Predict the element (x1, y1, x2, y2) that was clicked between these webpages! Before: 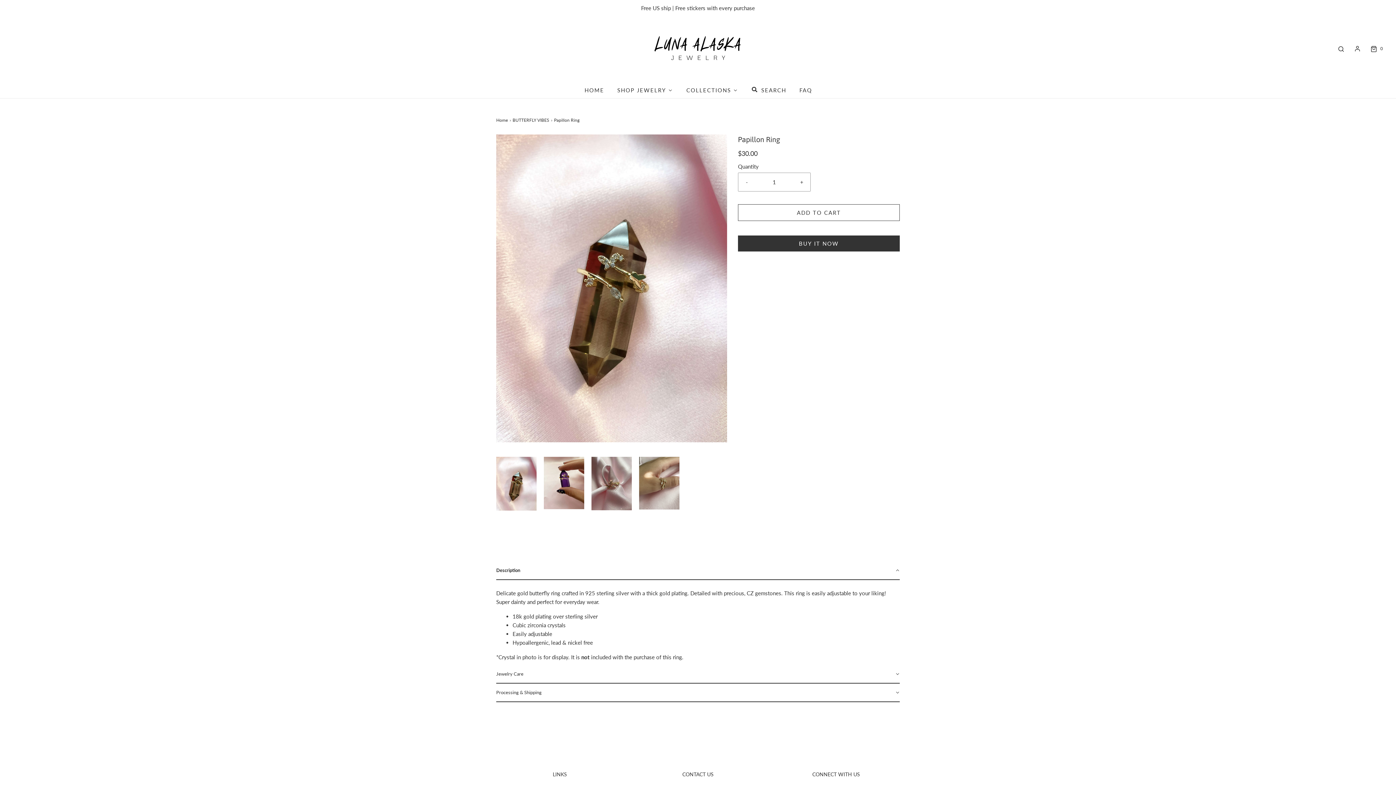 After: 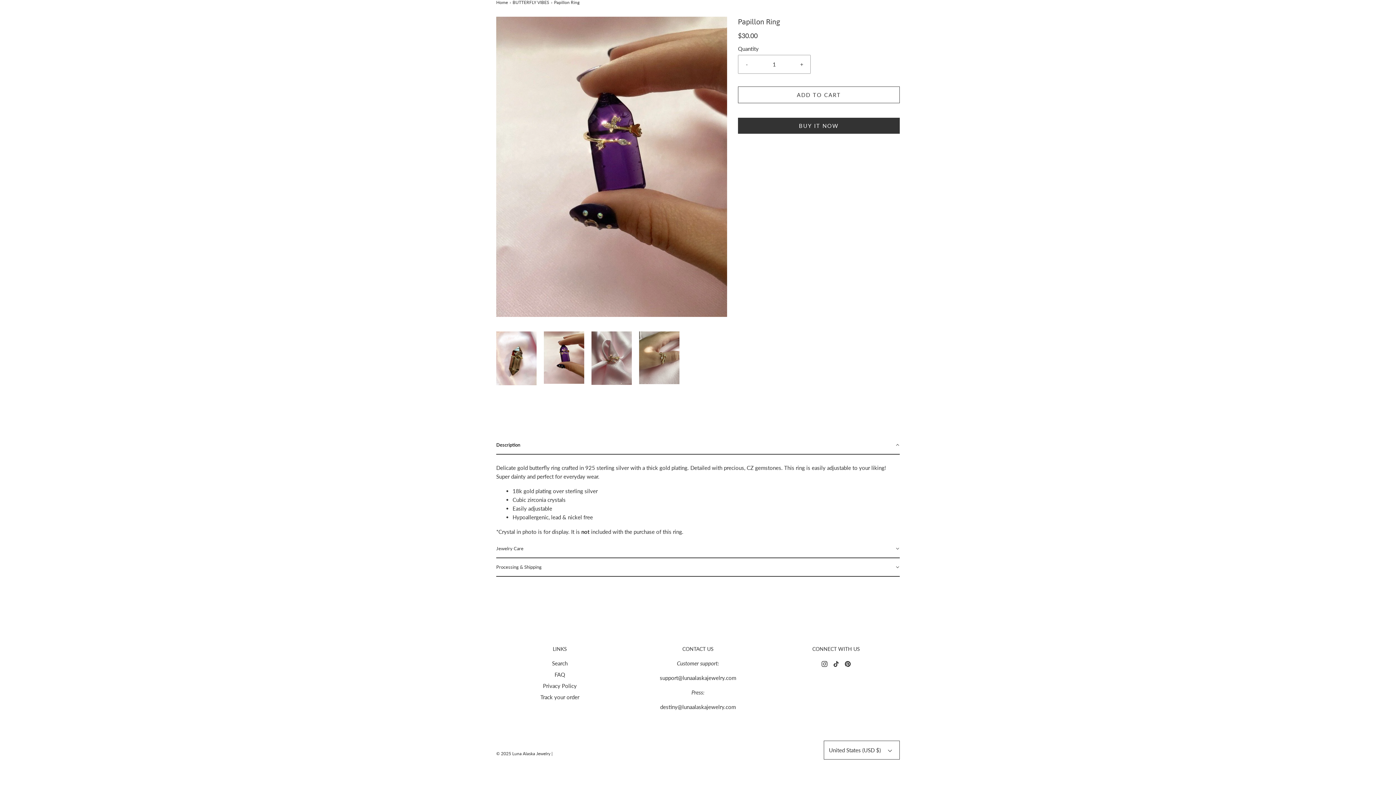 Action: bbox: (544, 456, 584, 509) label: Load image into Gallery viewer, Papillon Ring - Luna Alaska Jewelry
